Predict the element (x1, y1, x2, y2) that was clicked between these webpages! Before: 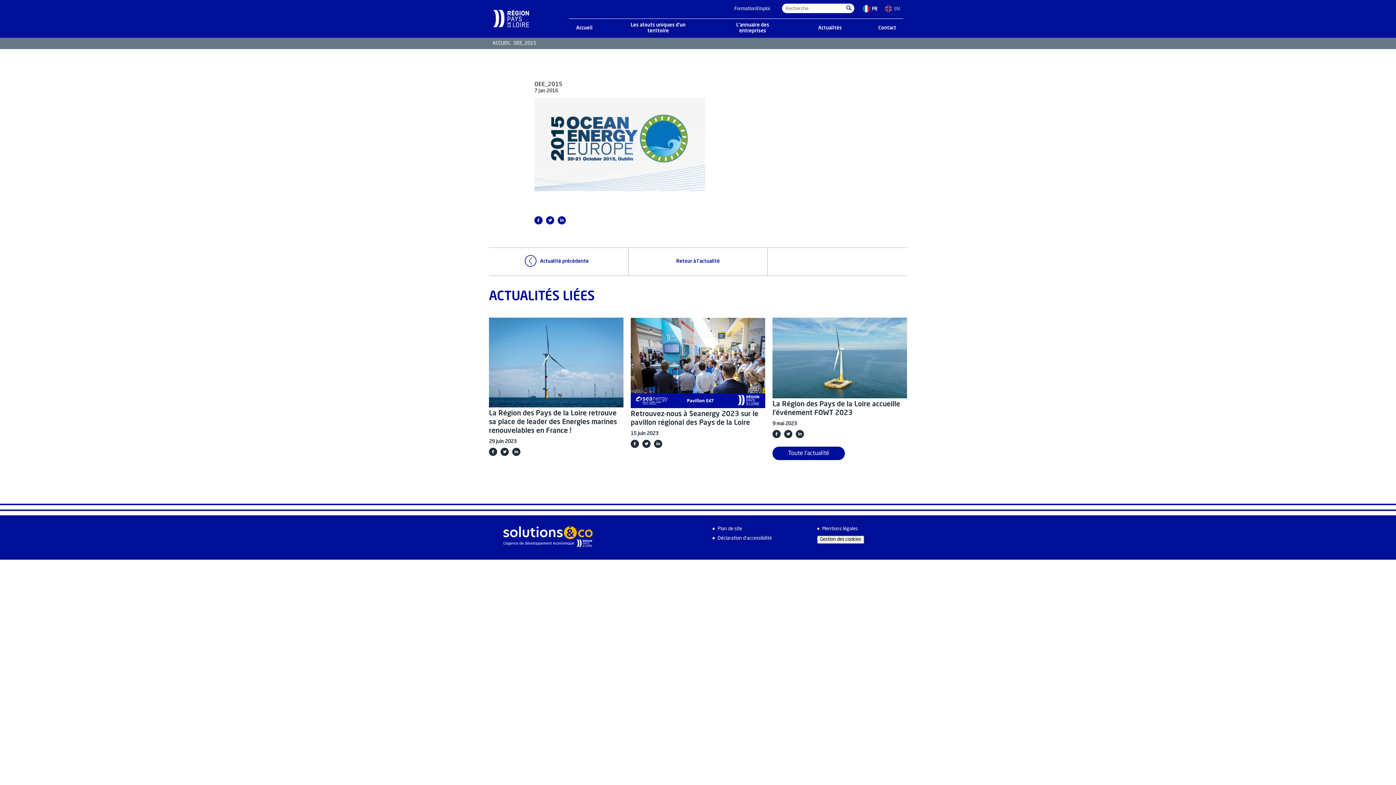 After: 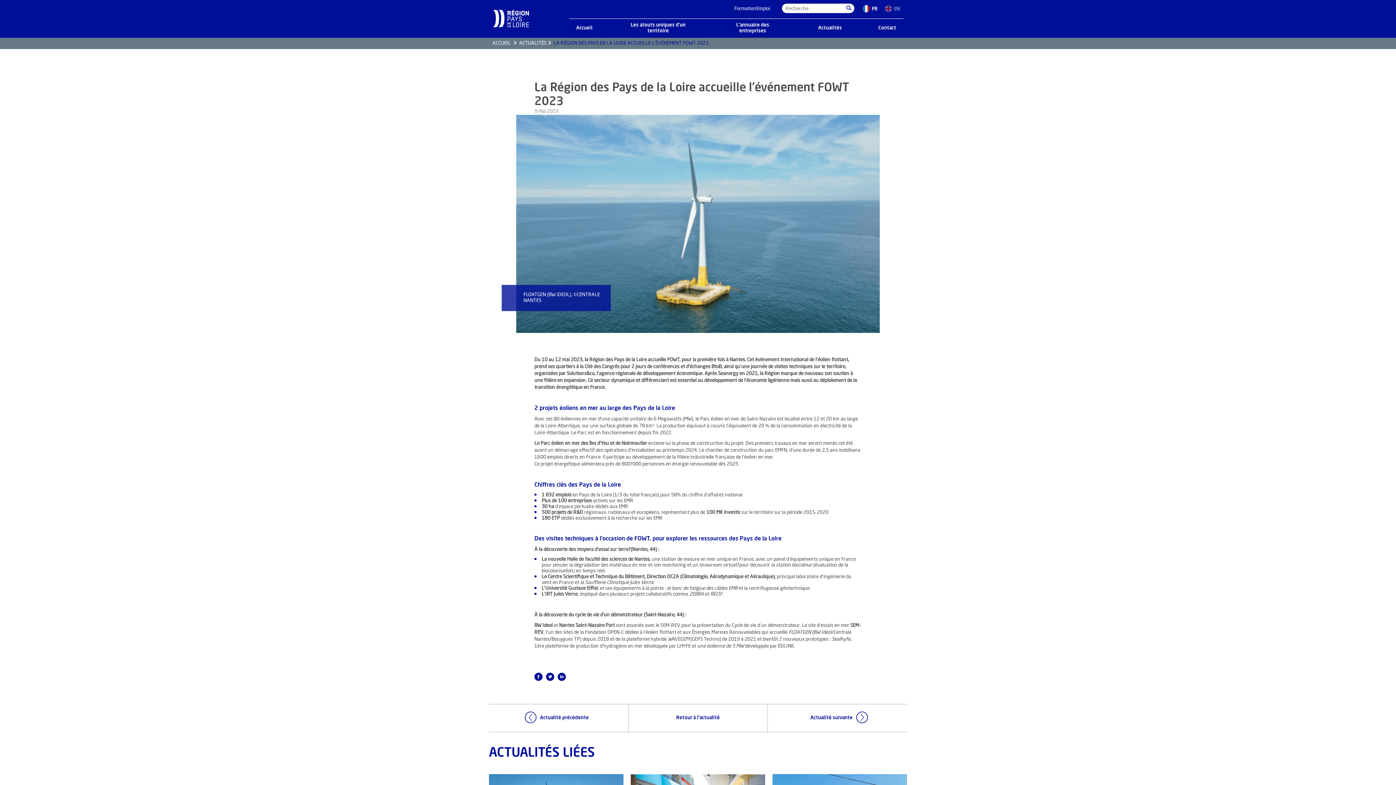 Action: label: La Région des Pays de la Loire accueille l’événement FOWT 2023
9 mai 2023 bbox: (772, 317, 907, 427)